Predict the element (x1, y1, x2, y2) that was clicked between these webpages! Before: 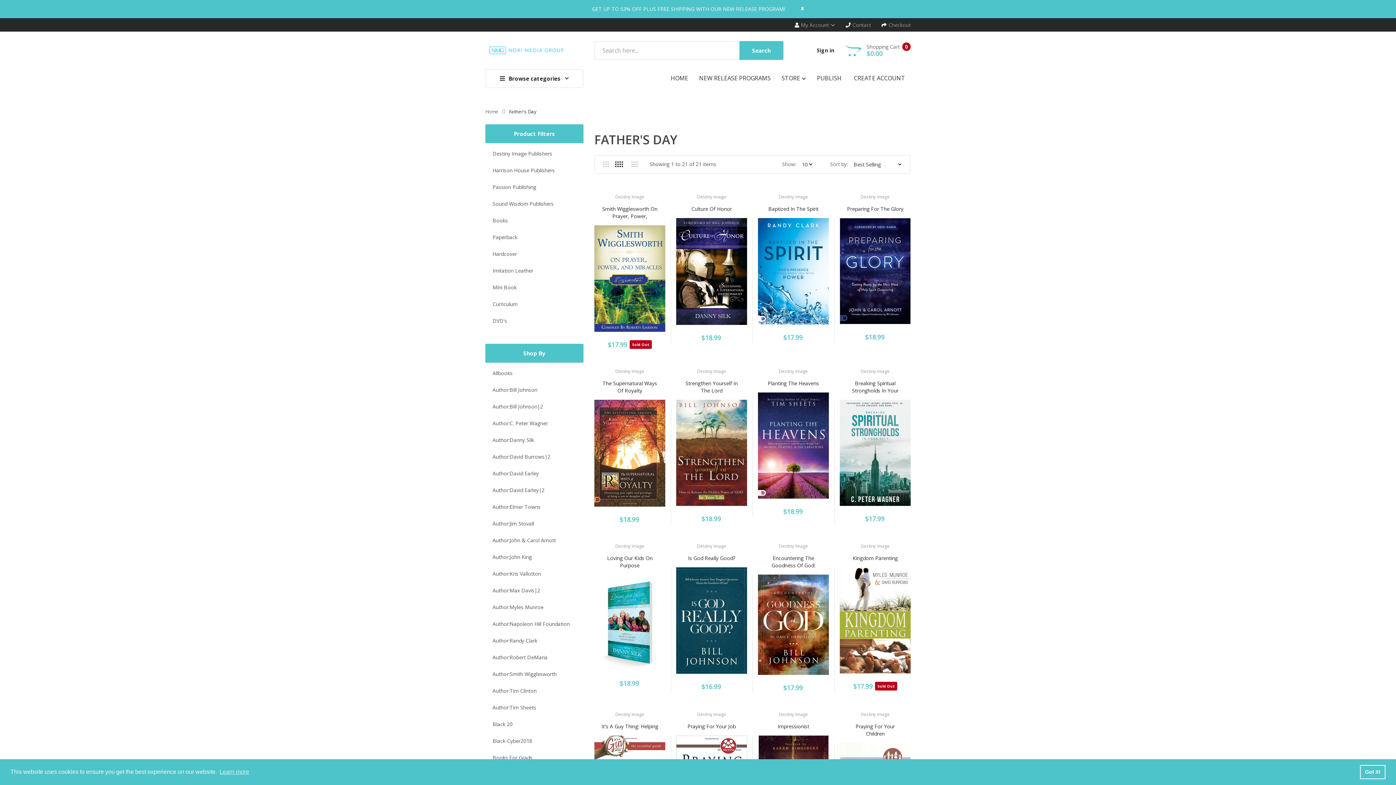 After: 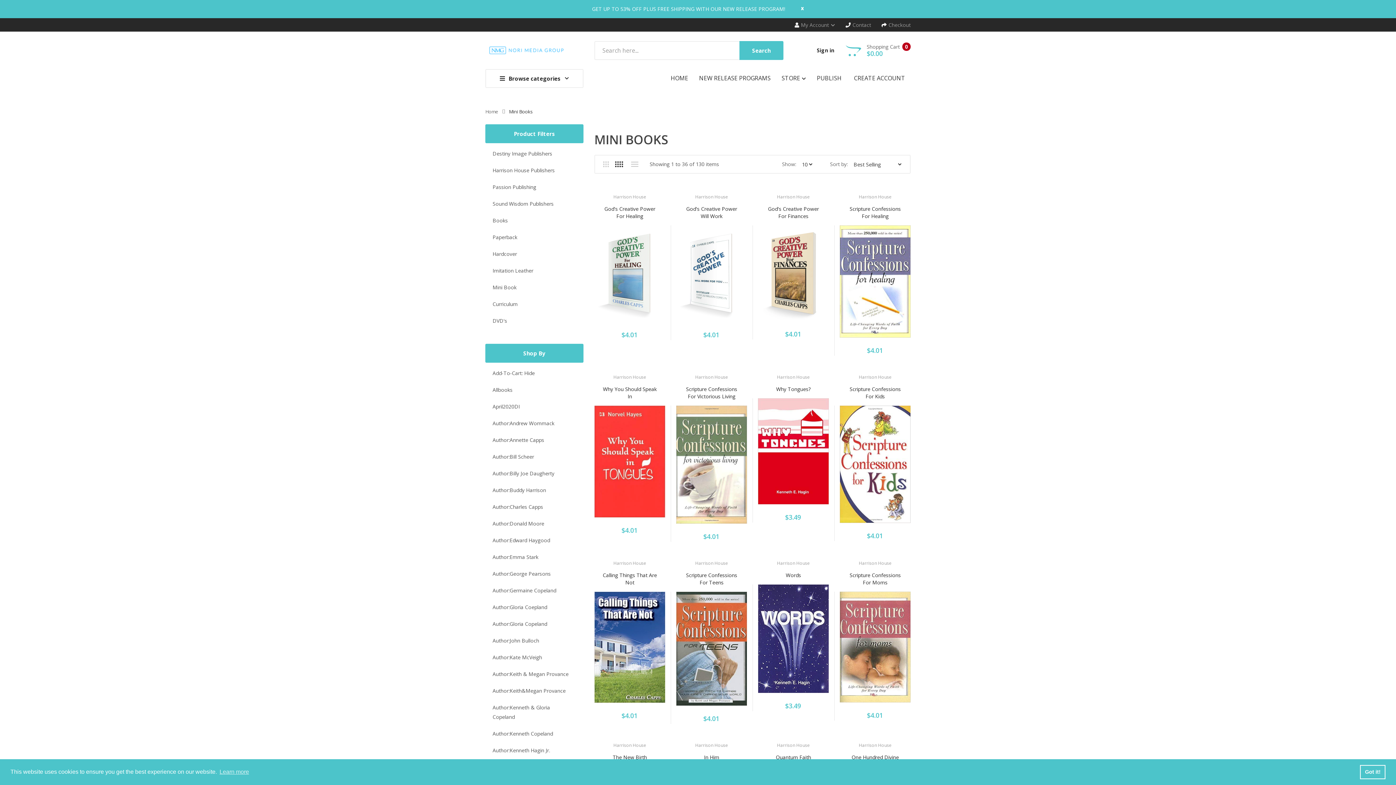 Action: label: Mini Book bbox: (485, 279, 583, 296)